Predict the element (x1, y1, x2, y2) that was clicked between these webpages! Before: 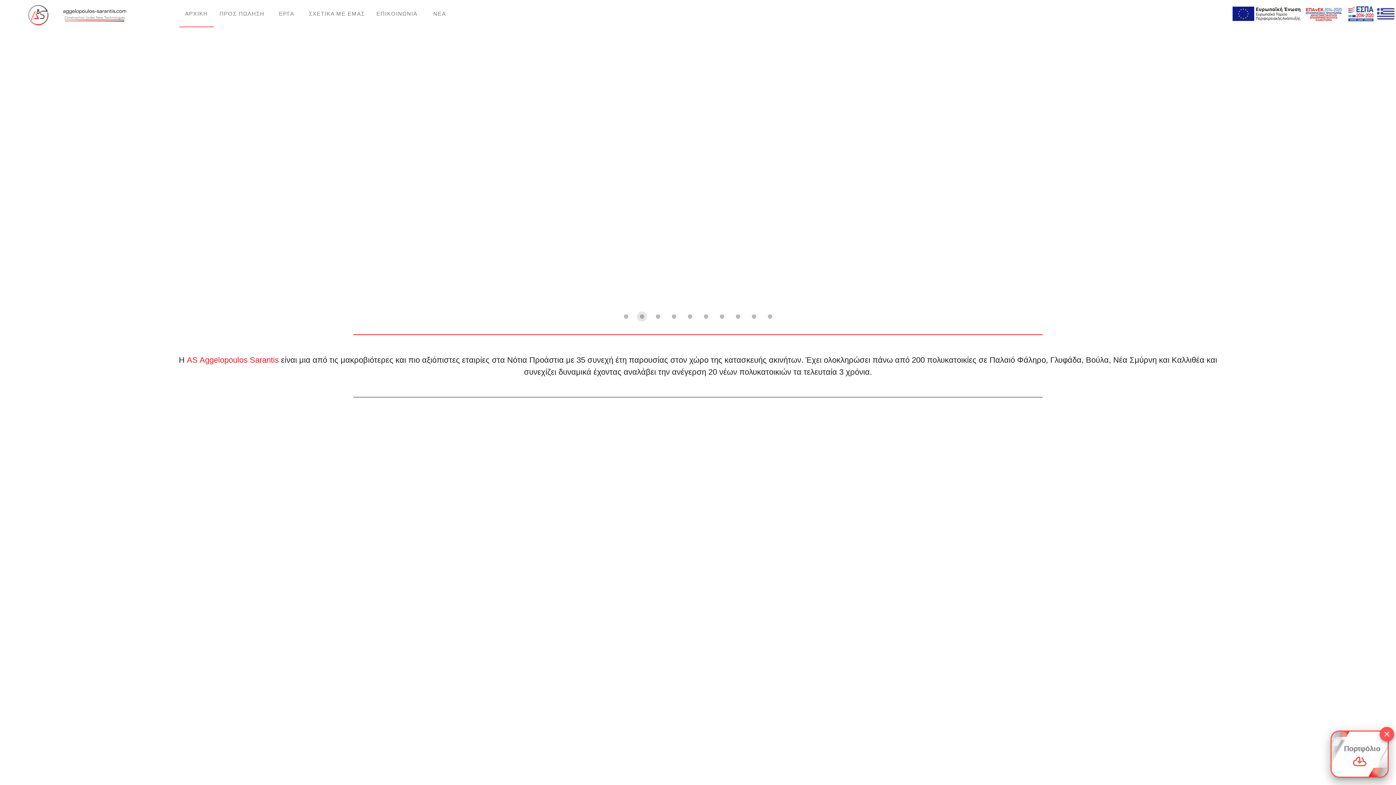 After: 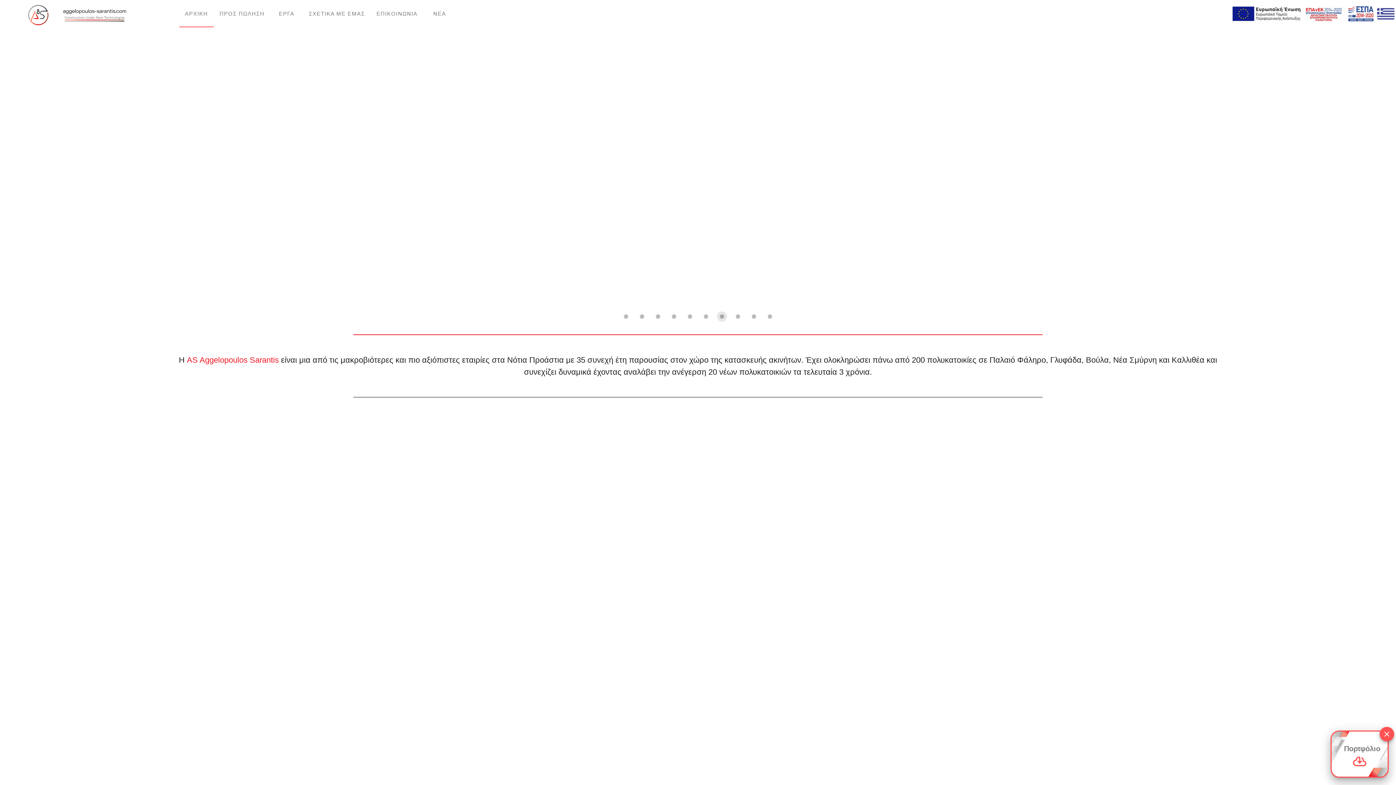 Action: bbox: (1332, 743, 1388, 769) label: Πορτφόλιο